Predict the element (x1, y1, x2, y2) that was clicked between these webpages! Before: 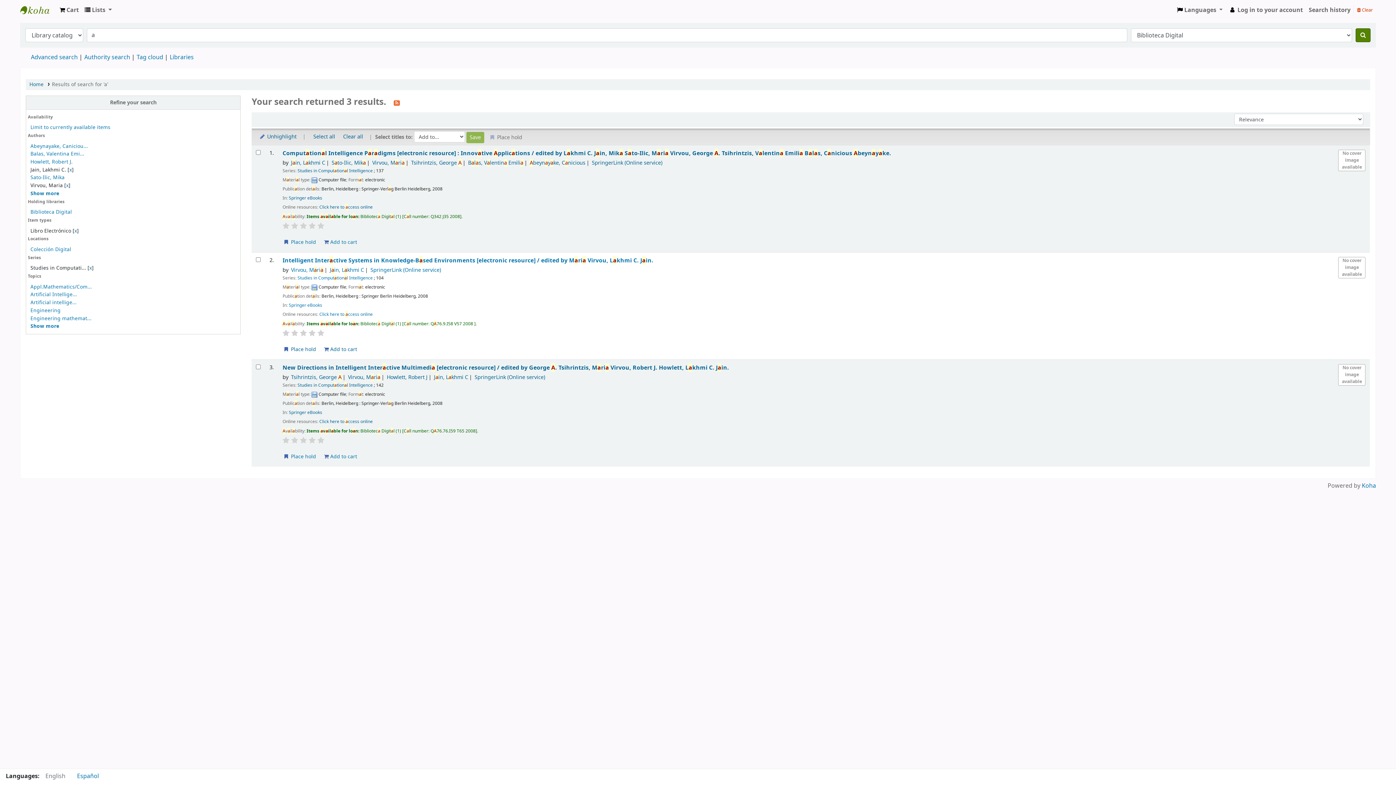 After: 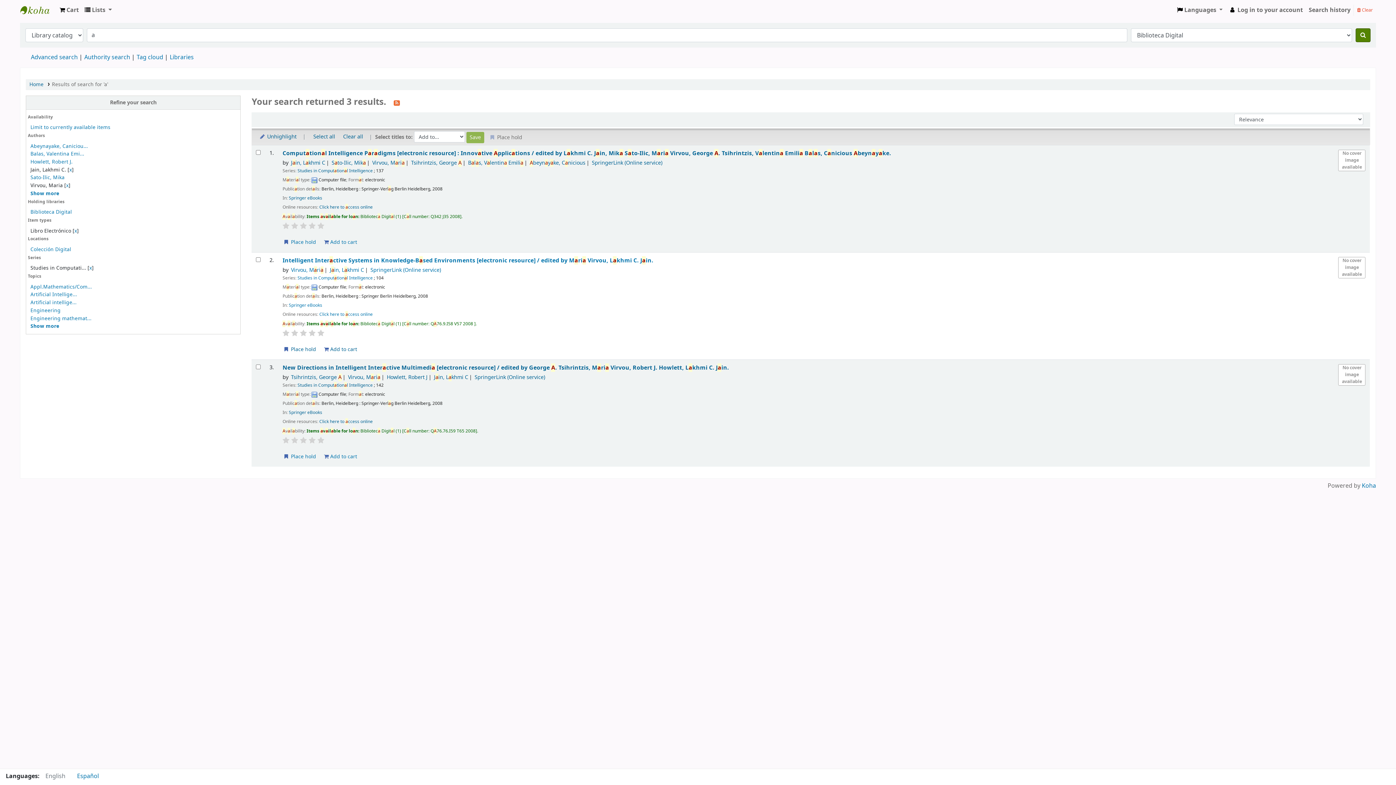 Action: bbox: (1354, 2, 1376, 16) label:  Clear